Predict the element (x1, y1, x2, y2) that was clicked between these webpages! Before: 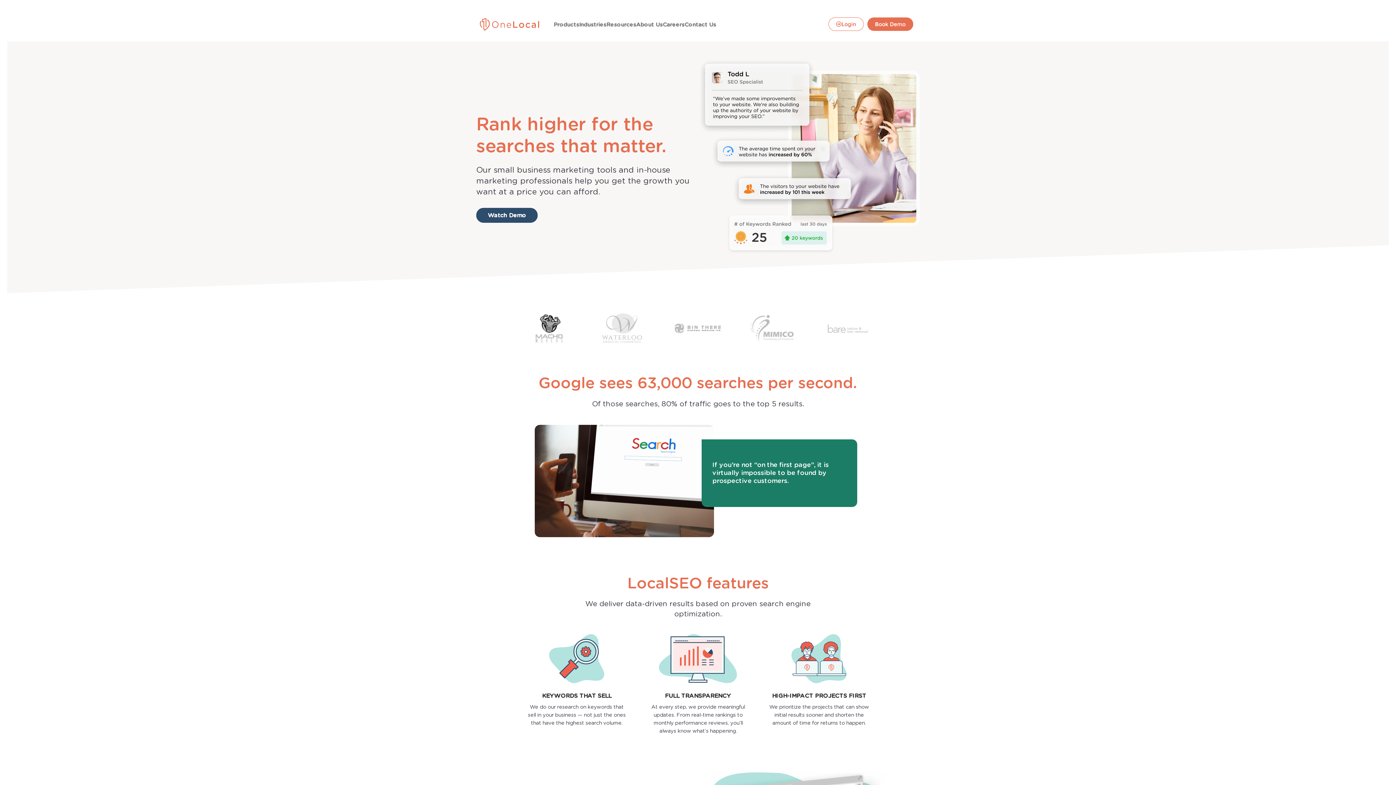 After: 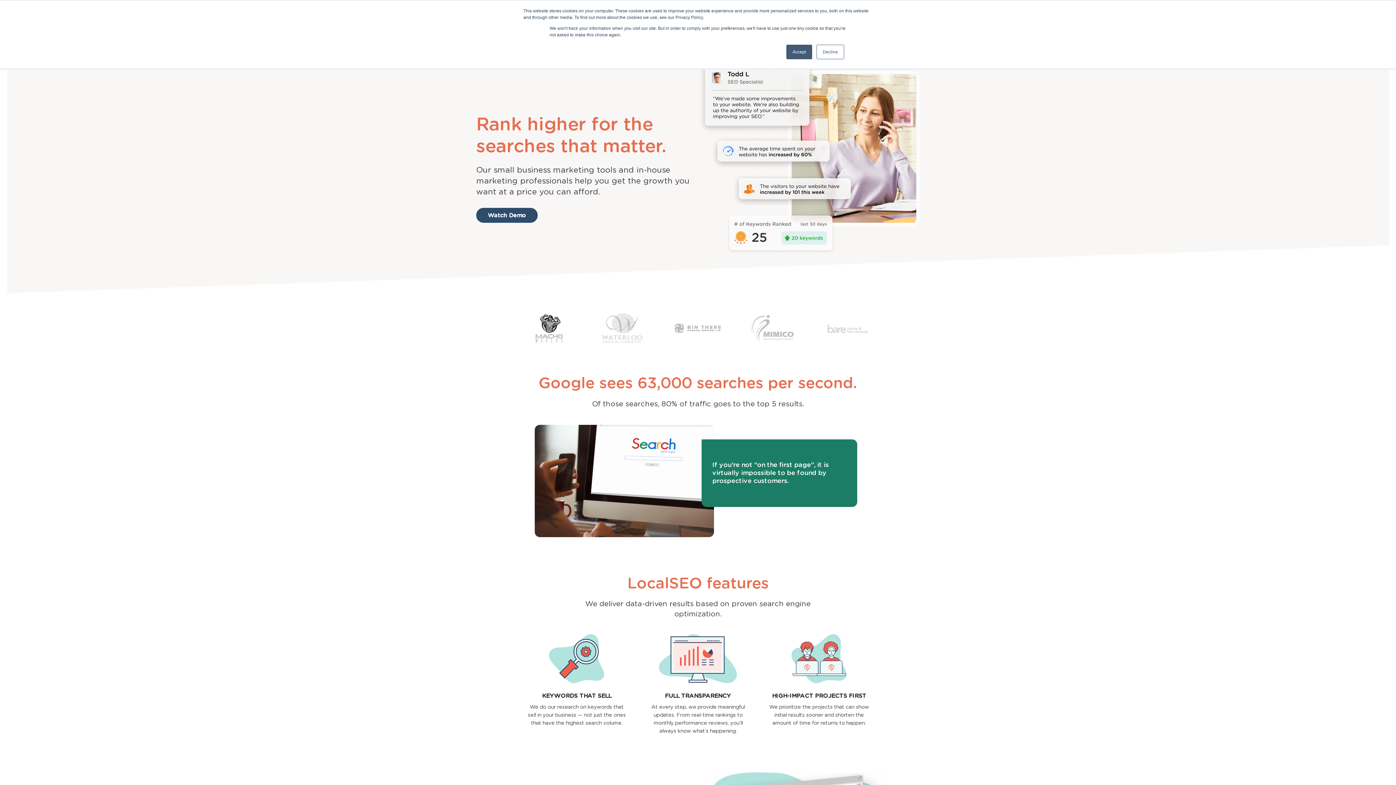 Action: bbox: (828, 17, 863, 31) label: Login